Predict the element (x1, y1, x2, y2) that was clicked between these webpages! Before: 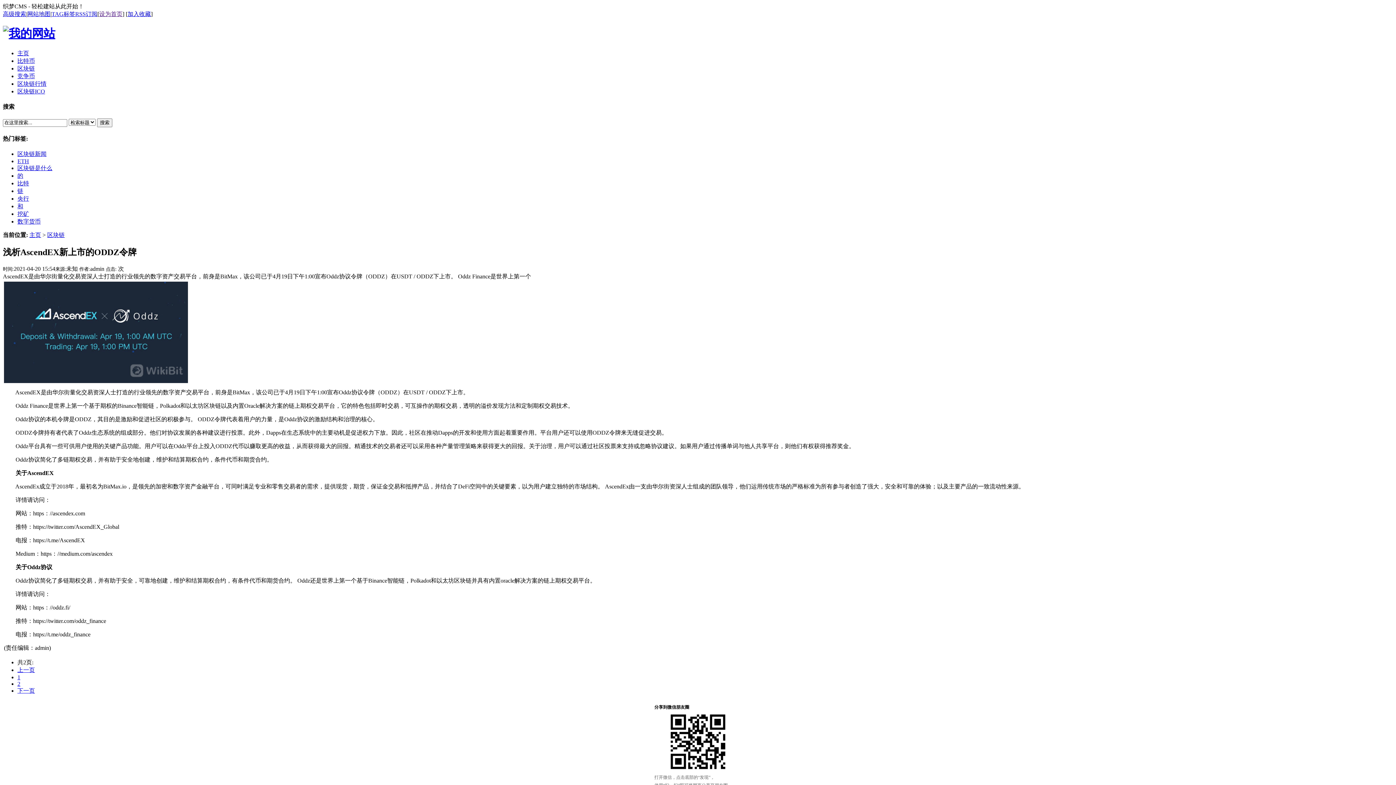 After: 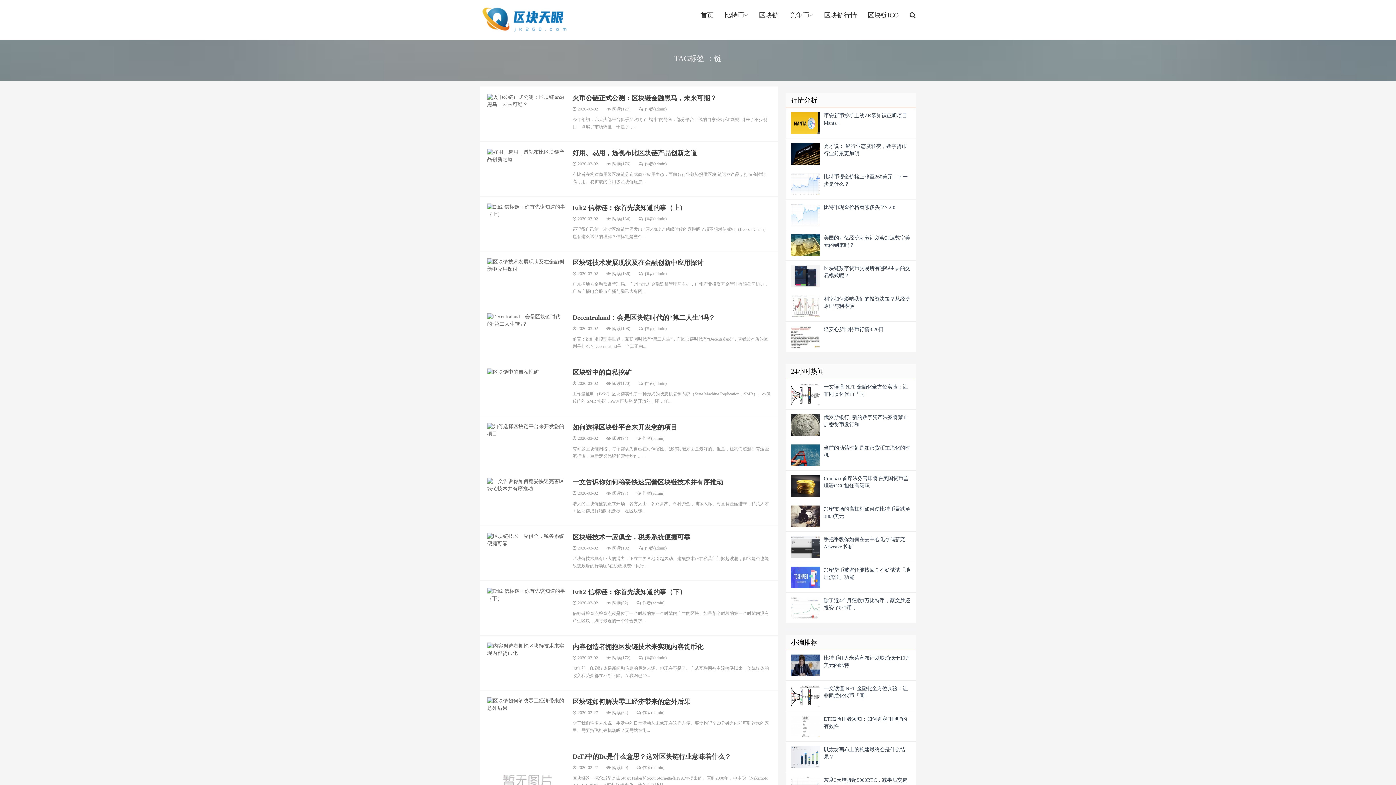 Action: label: 链 bbox: (17, 187, 23, 194)